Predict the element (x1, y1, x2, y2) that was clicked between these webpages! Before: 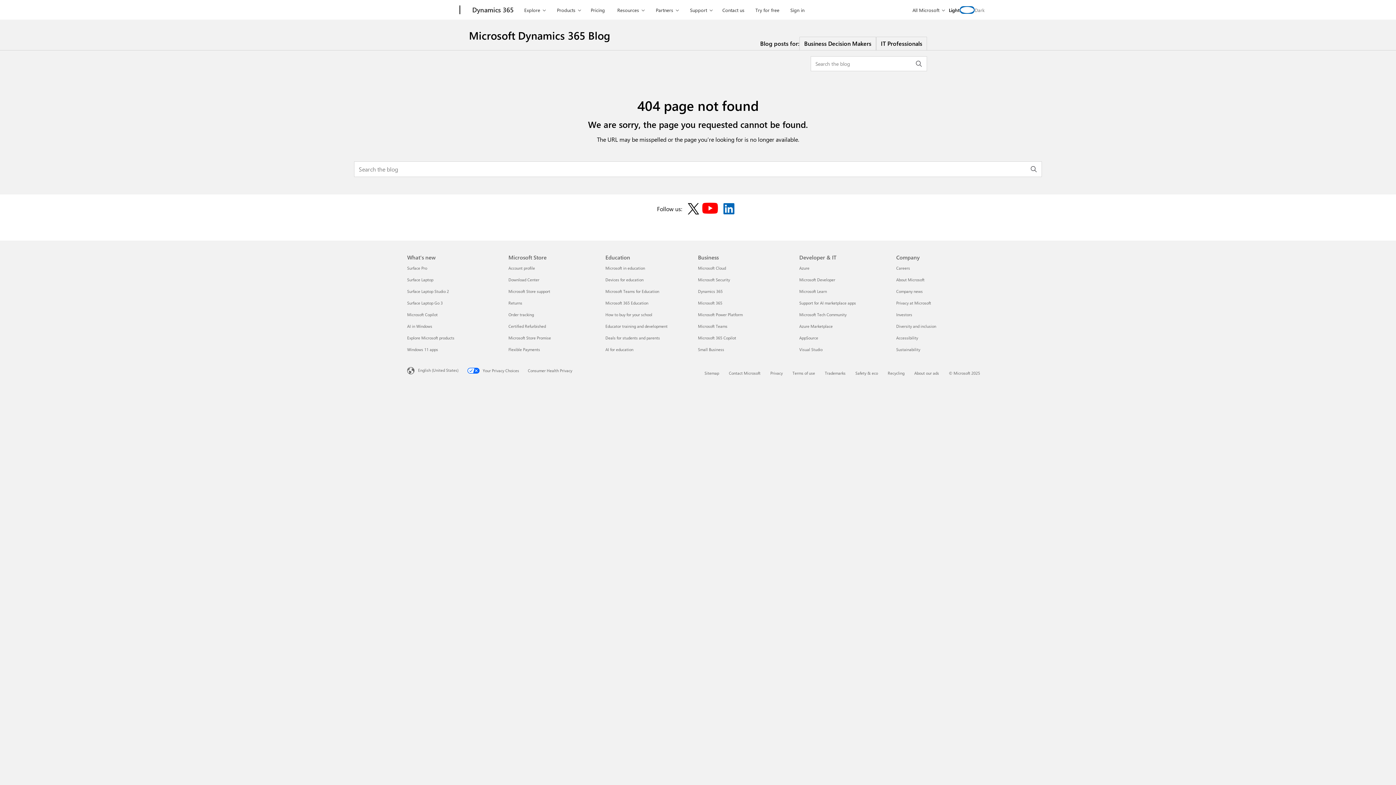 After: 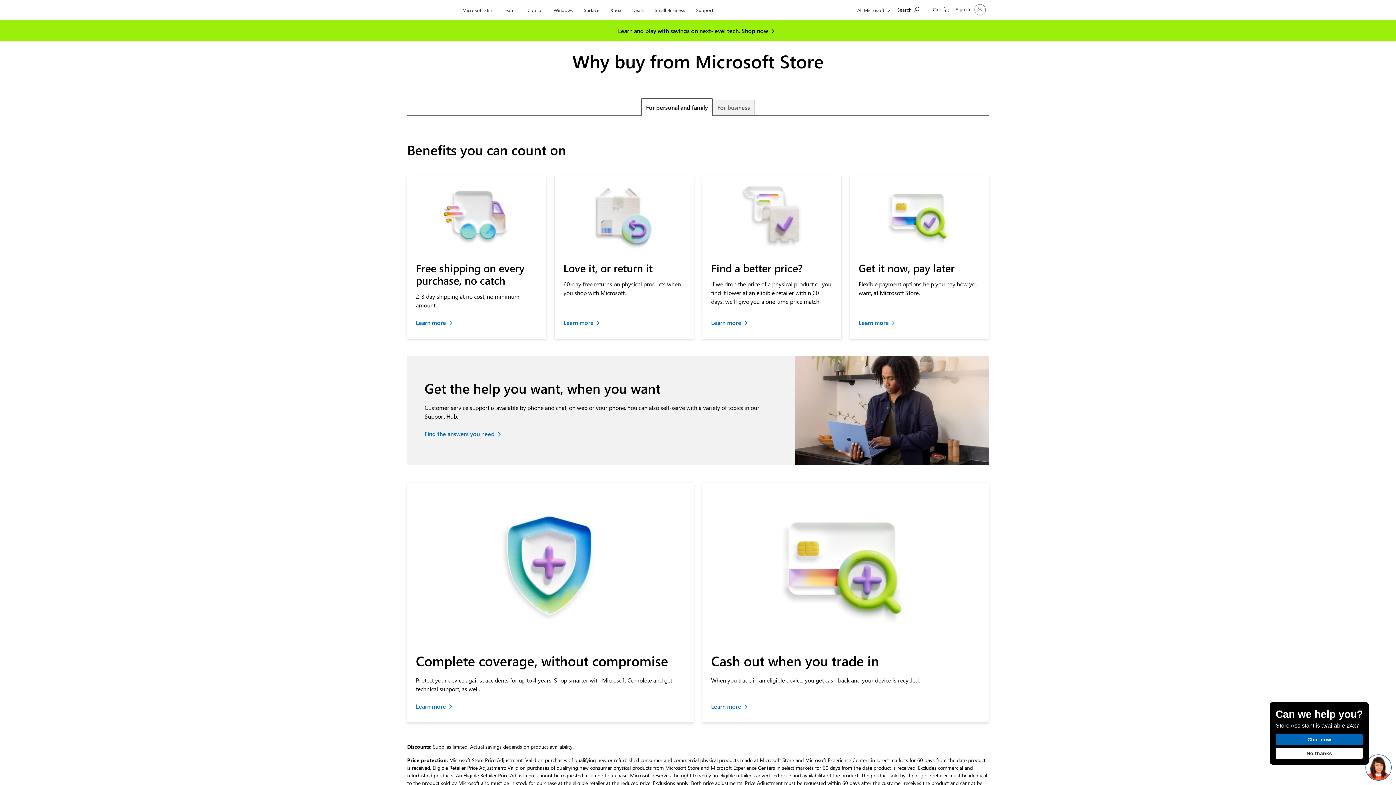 Action: label: Microsoft Store Promise Microsoft Store bbox: (508, 335, 551, 340)